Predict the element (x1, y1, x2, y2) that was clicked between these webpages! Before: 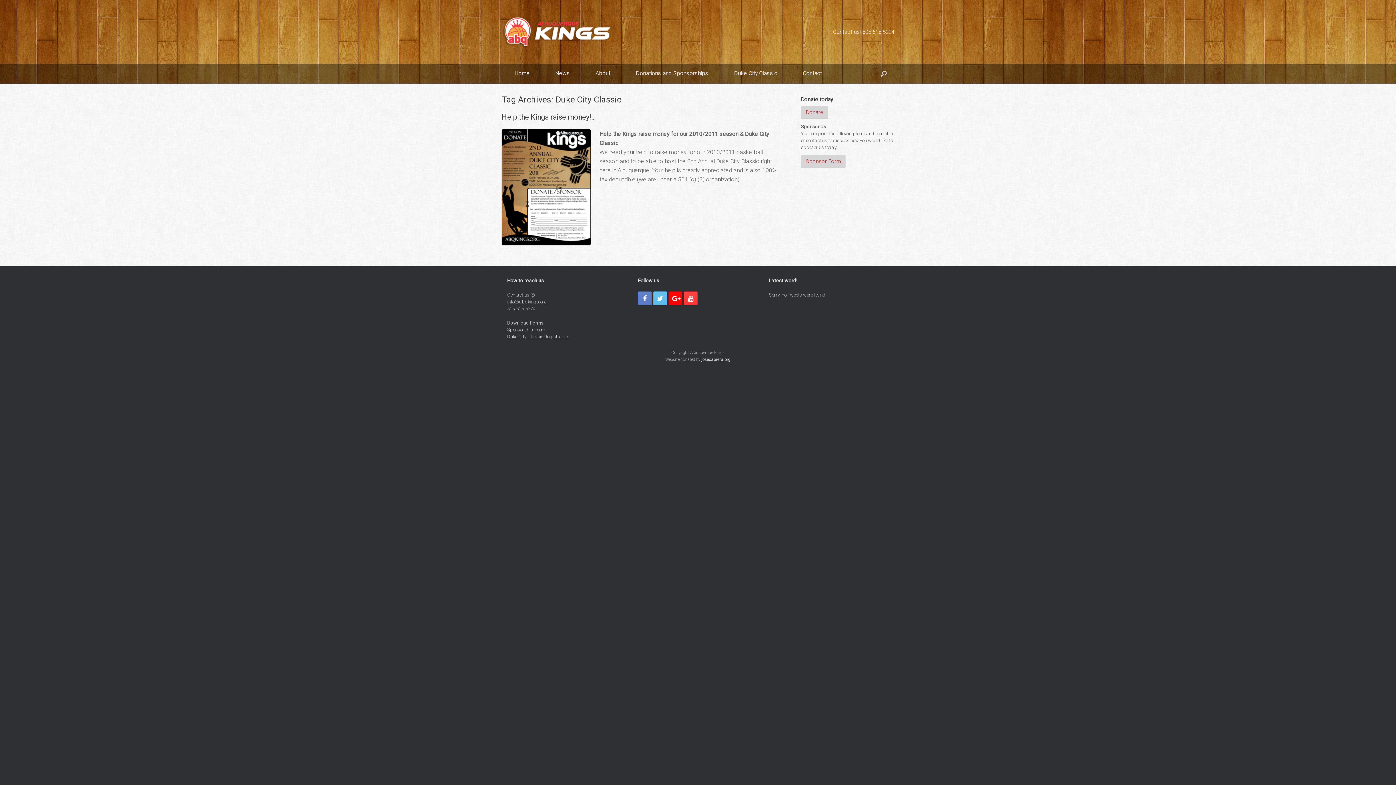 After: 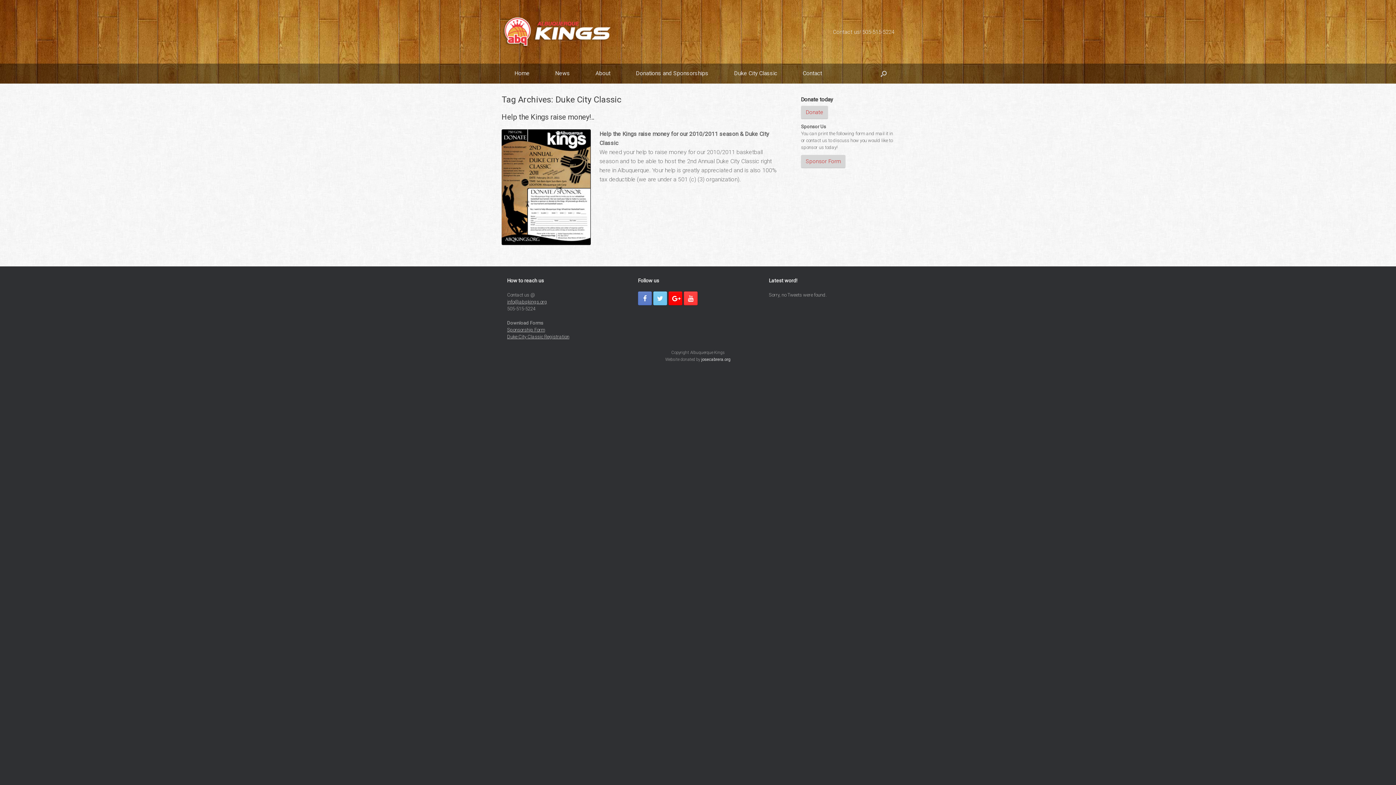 Action: bbox: (653, 291, 667, 305)